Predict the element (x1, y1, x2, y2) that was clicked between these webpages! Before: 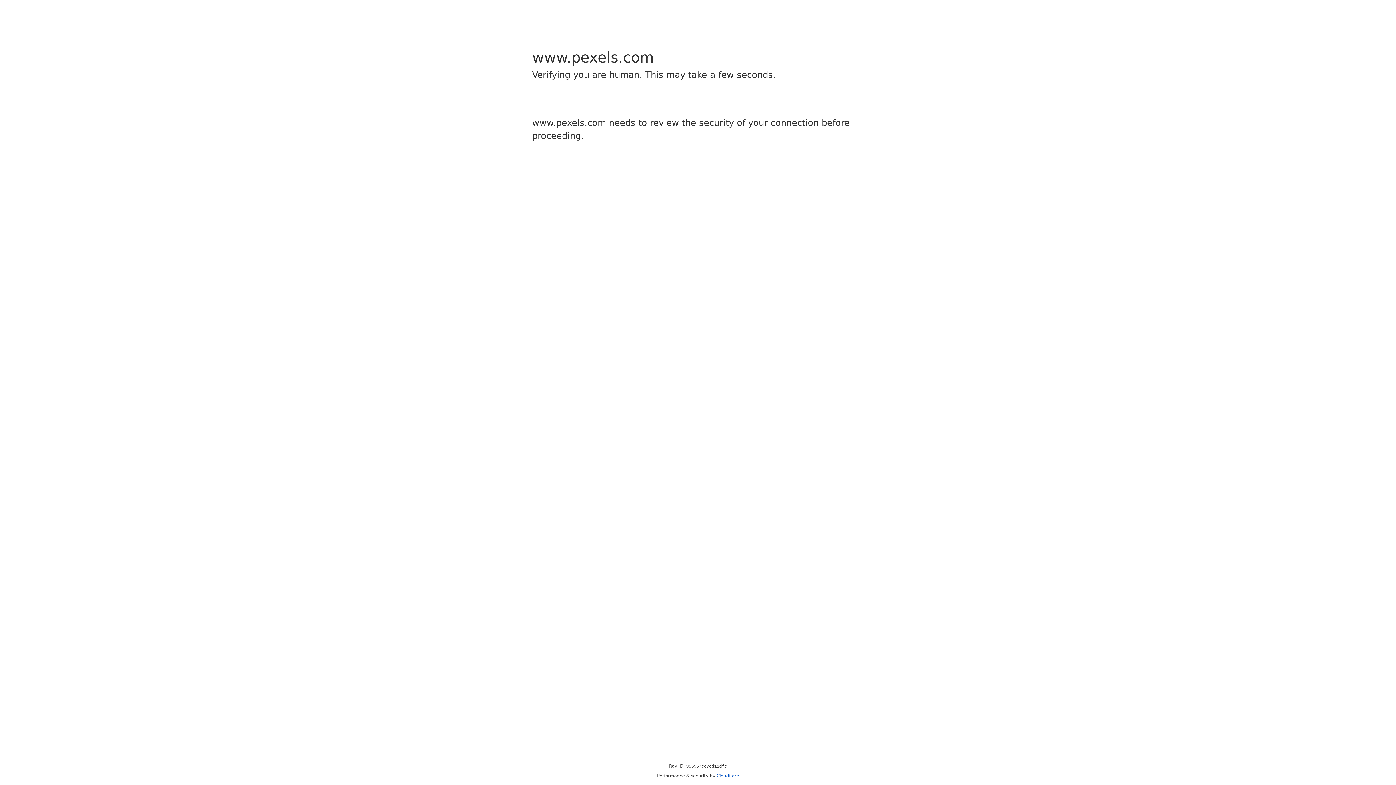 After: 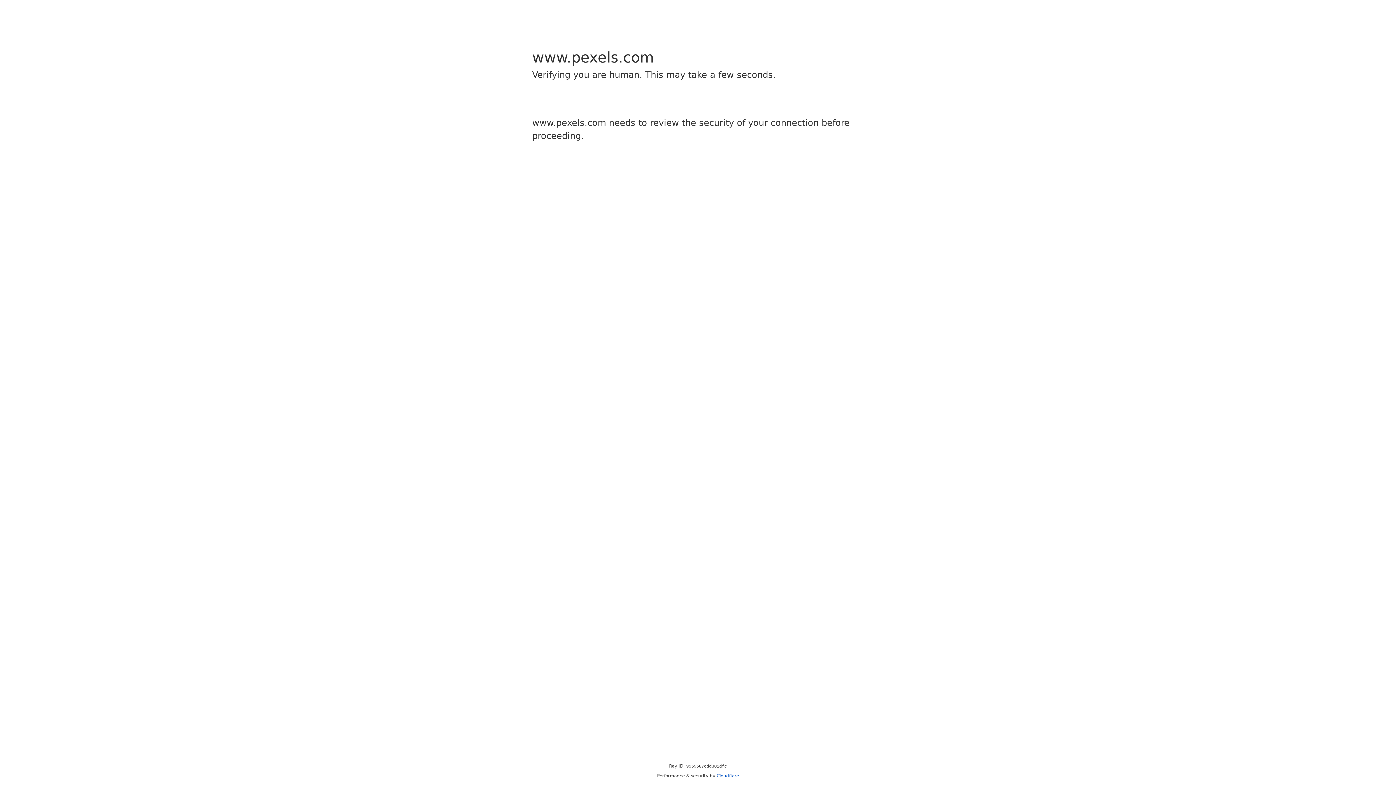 Action: label: Cloudflare bbox: (716, 773, 739, 778)